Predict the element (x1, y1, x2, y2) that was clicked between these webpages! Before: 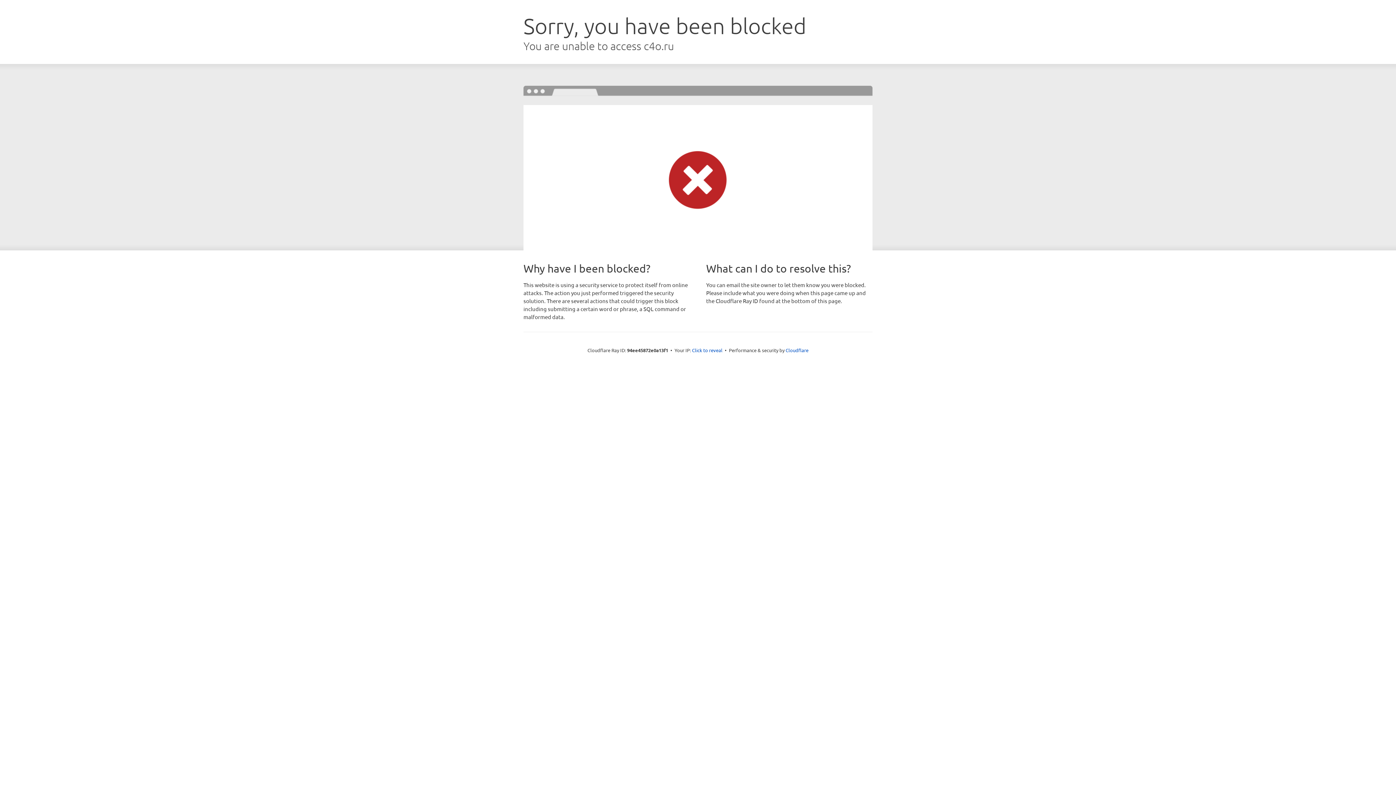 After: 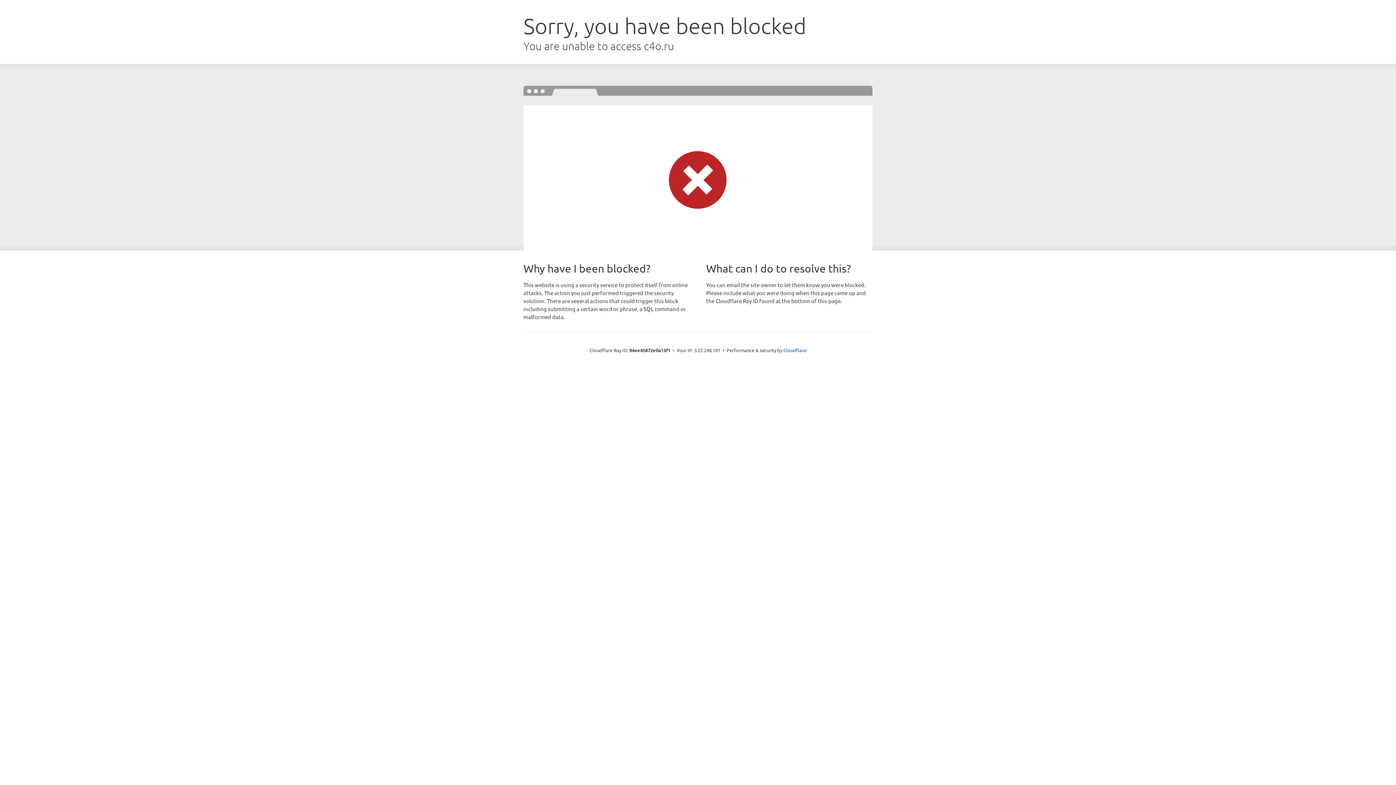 Action: label: Click to reveal bbox: (692, 346, 722, 353)